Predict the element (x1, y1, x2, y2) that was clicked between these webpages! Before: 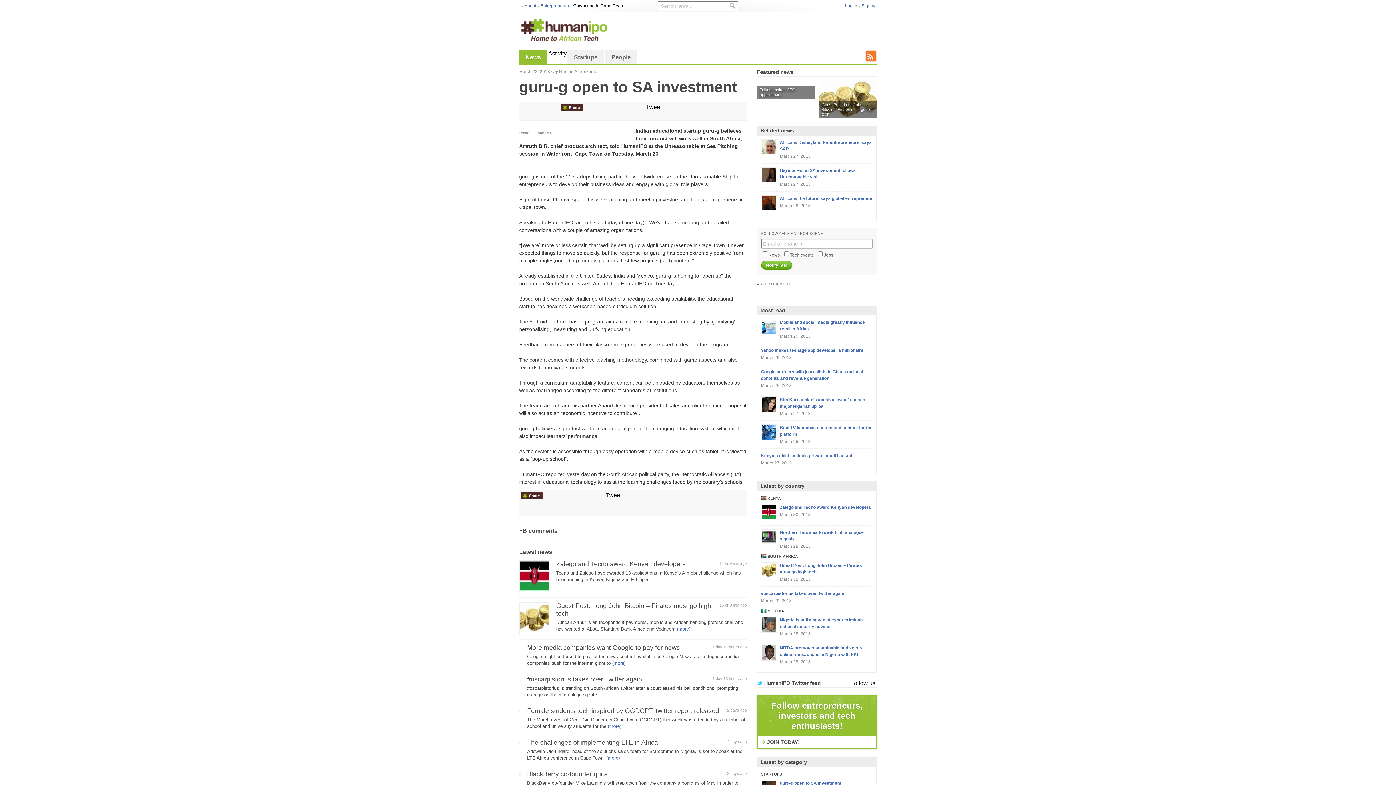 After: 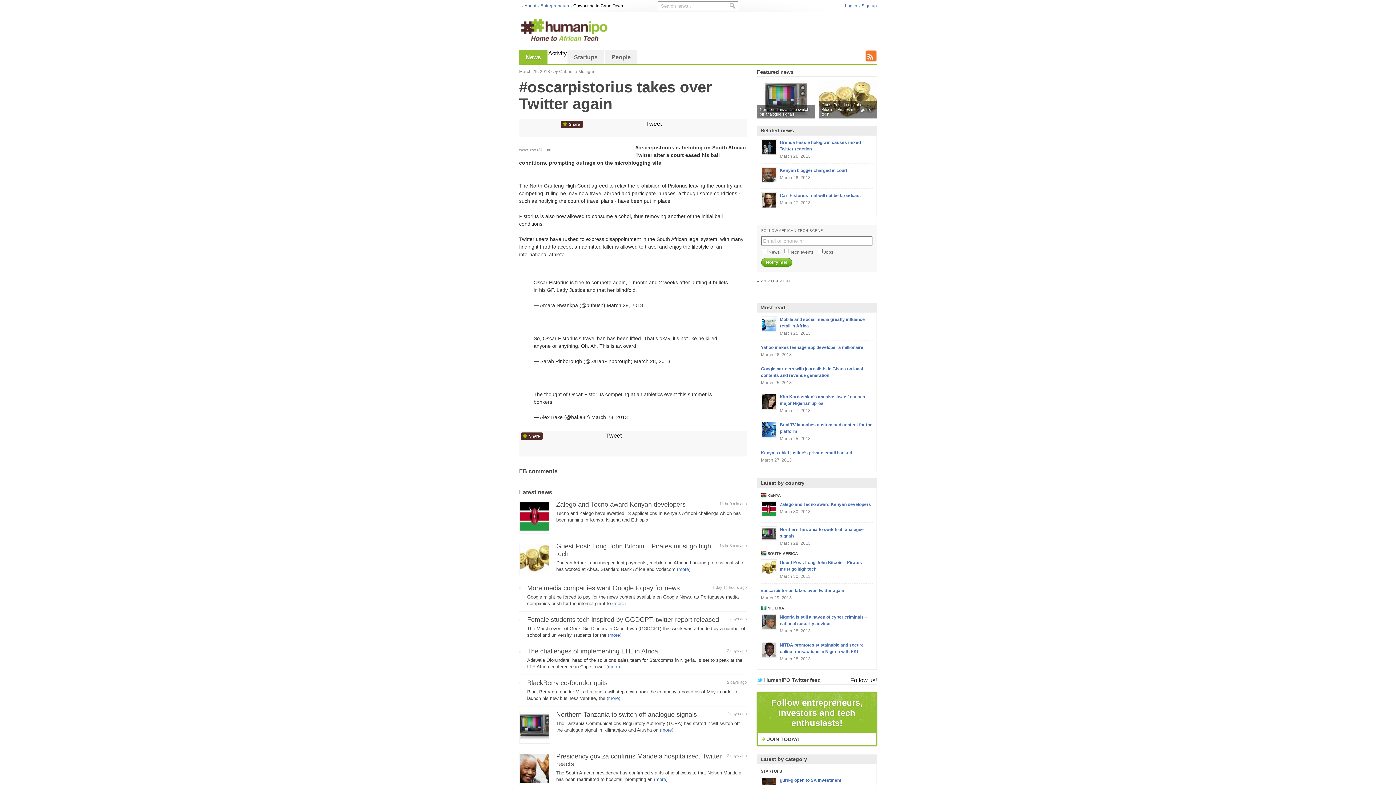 Action: label: #oscarpistorius takes over Twitter again bbox: (527, 676, 642, 683)